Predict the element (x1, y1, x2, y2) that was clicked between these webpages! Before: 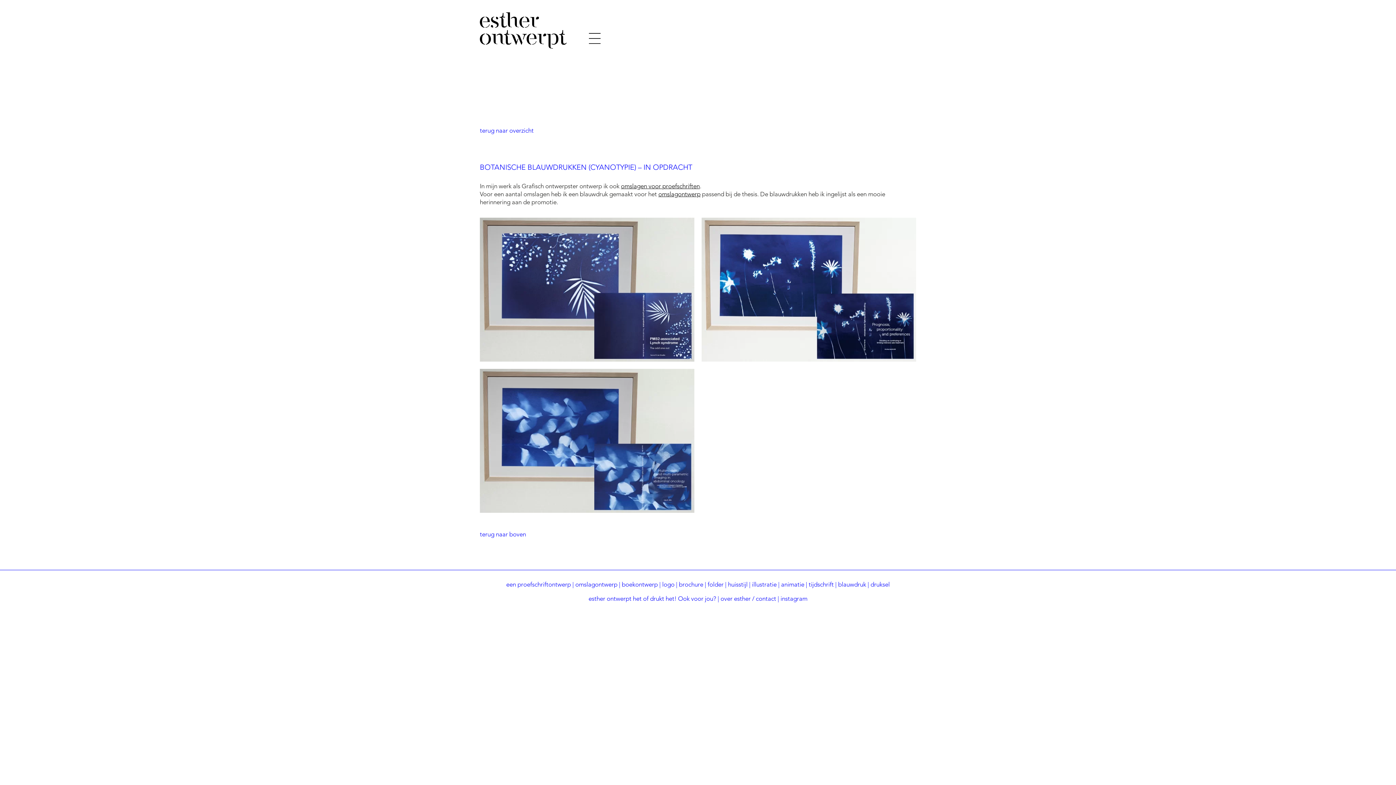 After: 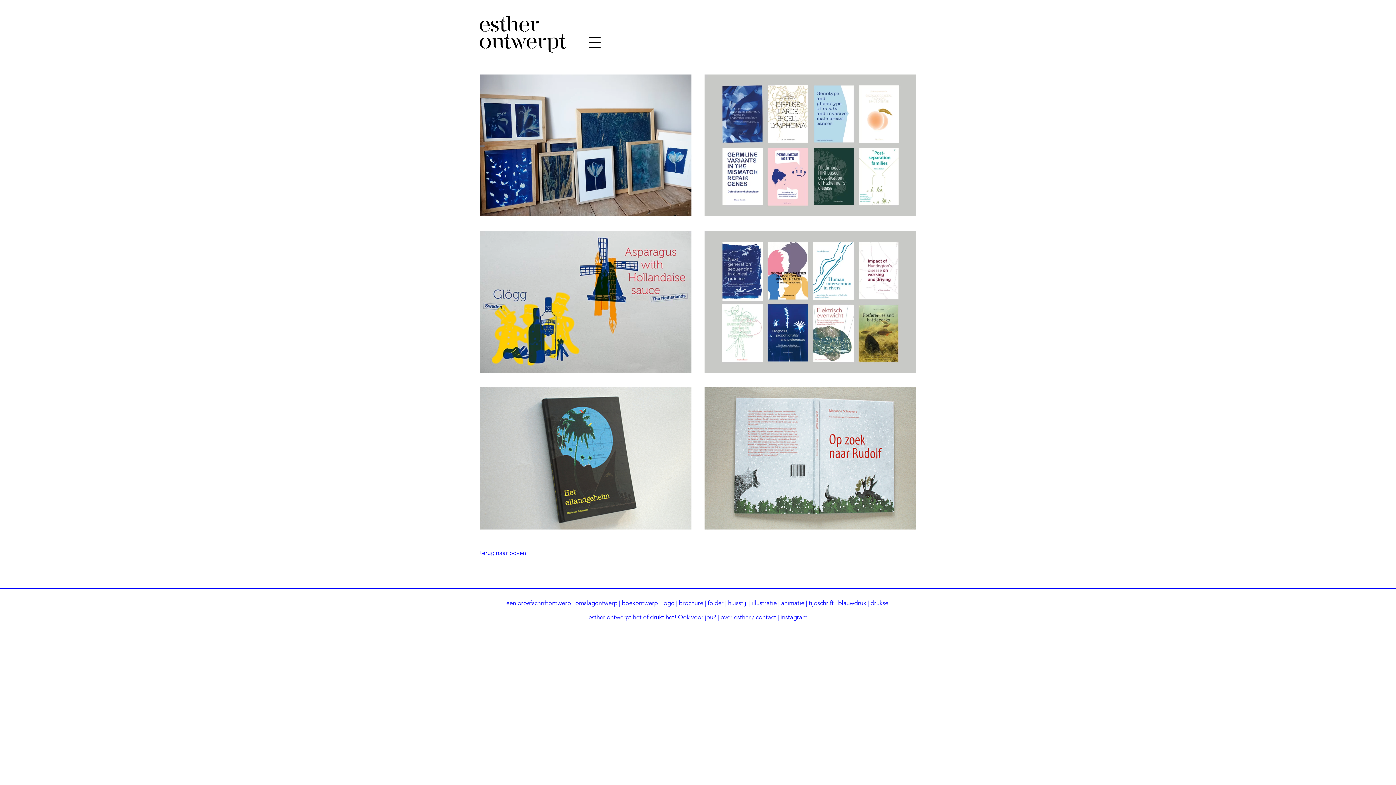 Action: bbox: (480, 12, 566, 48)